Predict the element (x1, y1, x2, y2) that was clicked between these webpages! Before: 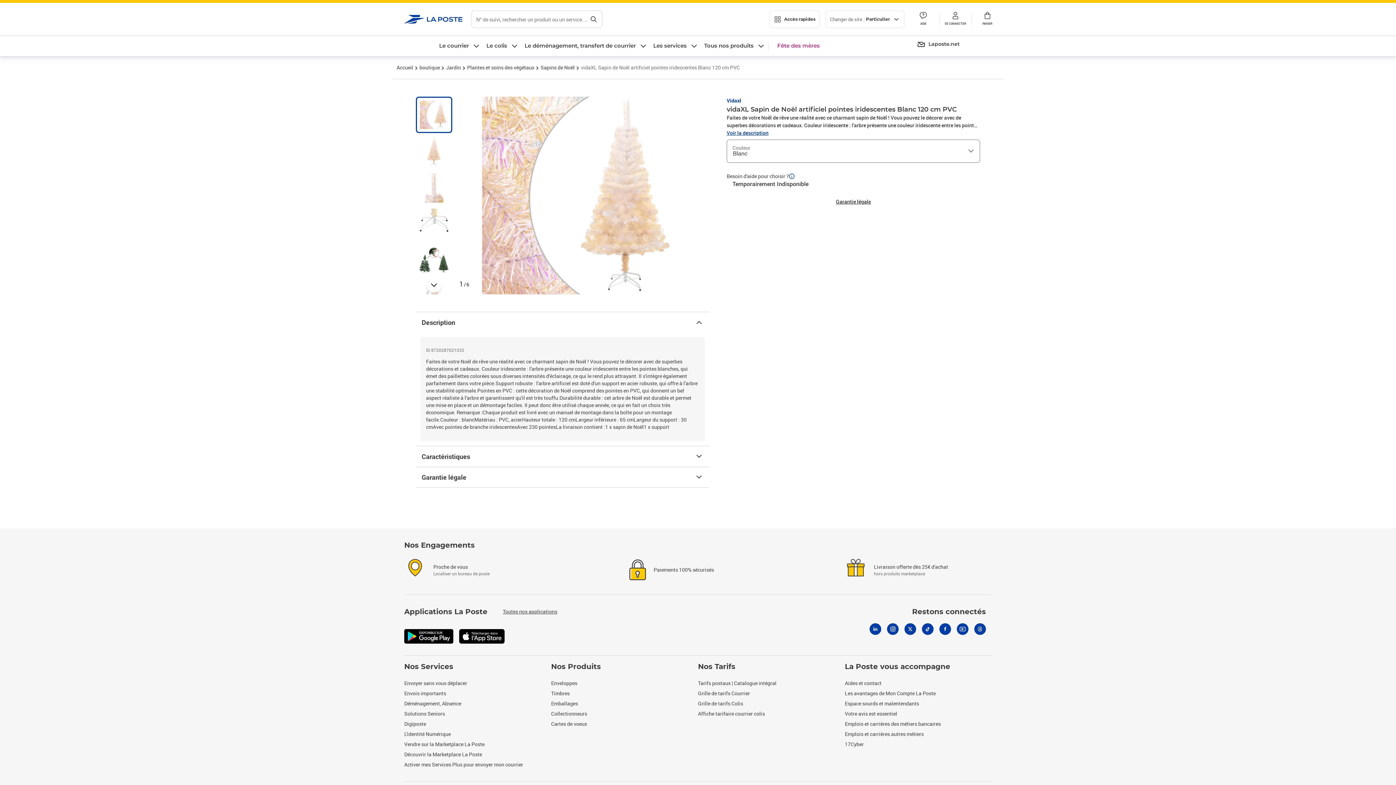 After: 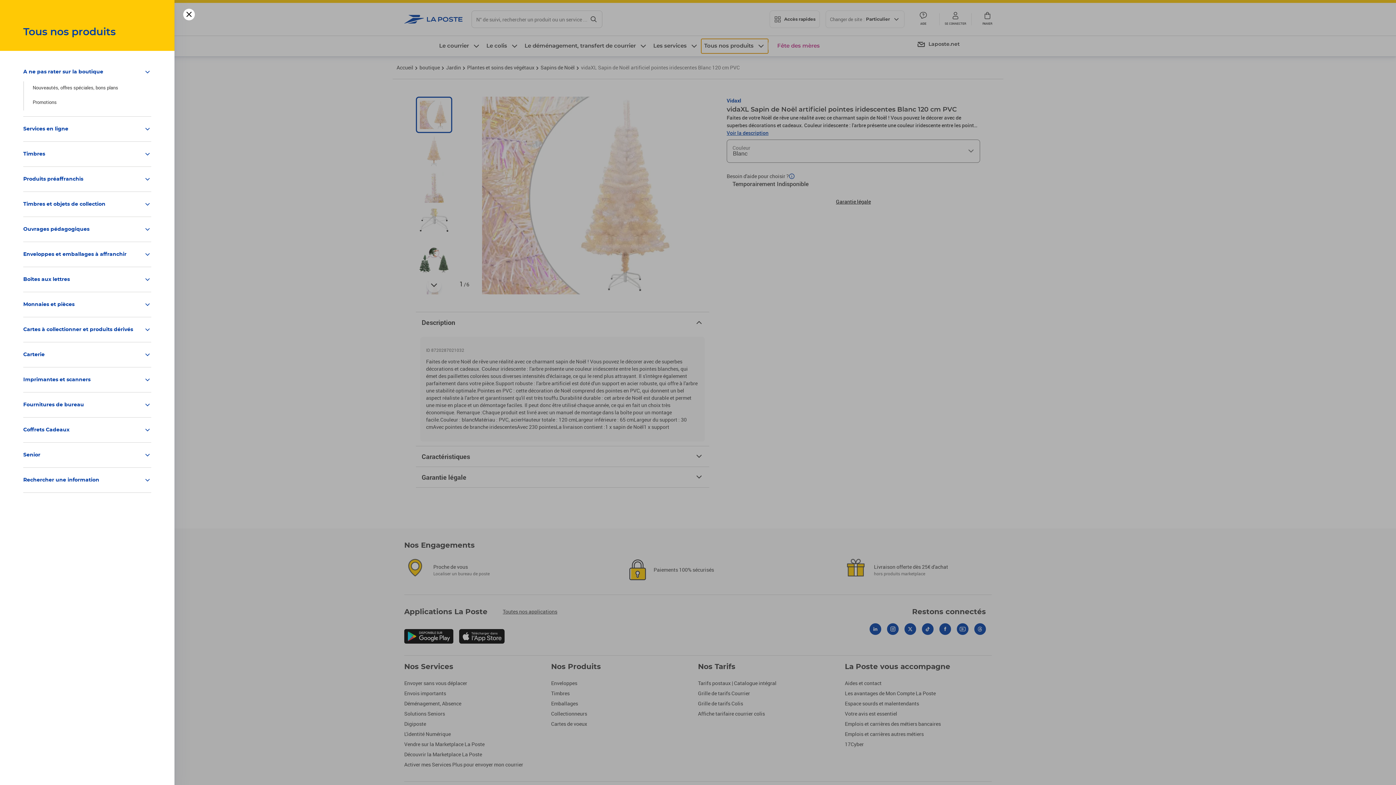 Action: label: Tous nos produits bbox: (701, 38, 768, 53)